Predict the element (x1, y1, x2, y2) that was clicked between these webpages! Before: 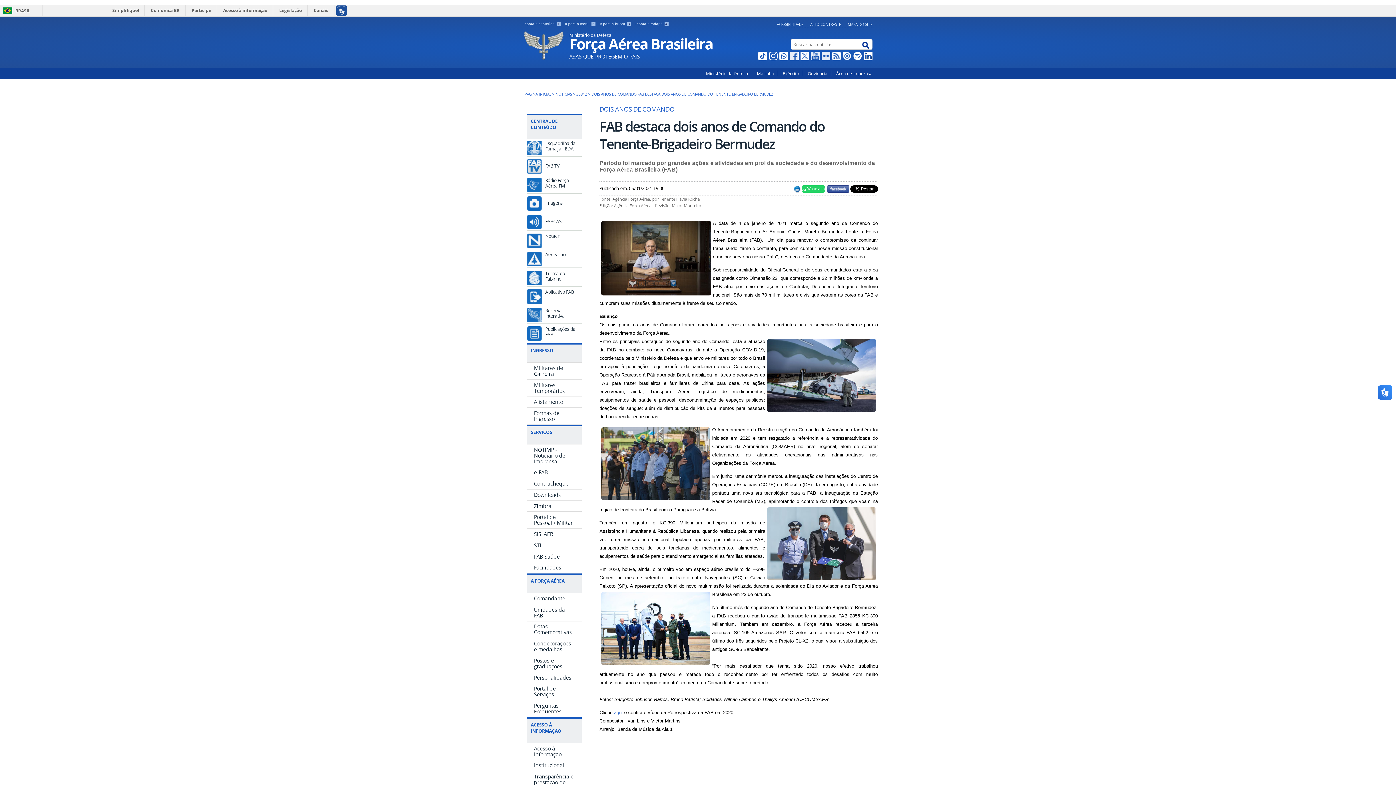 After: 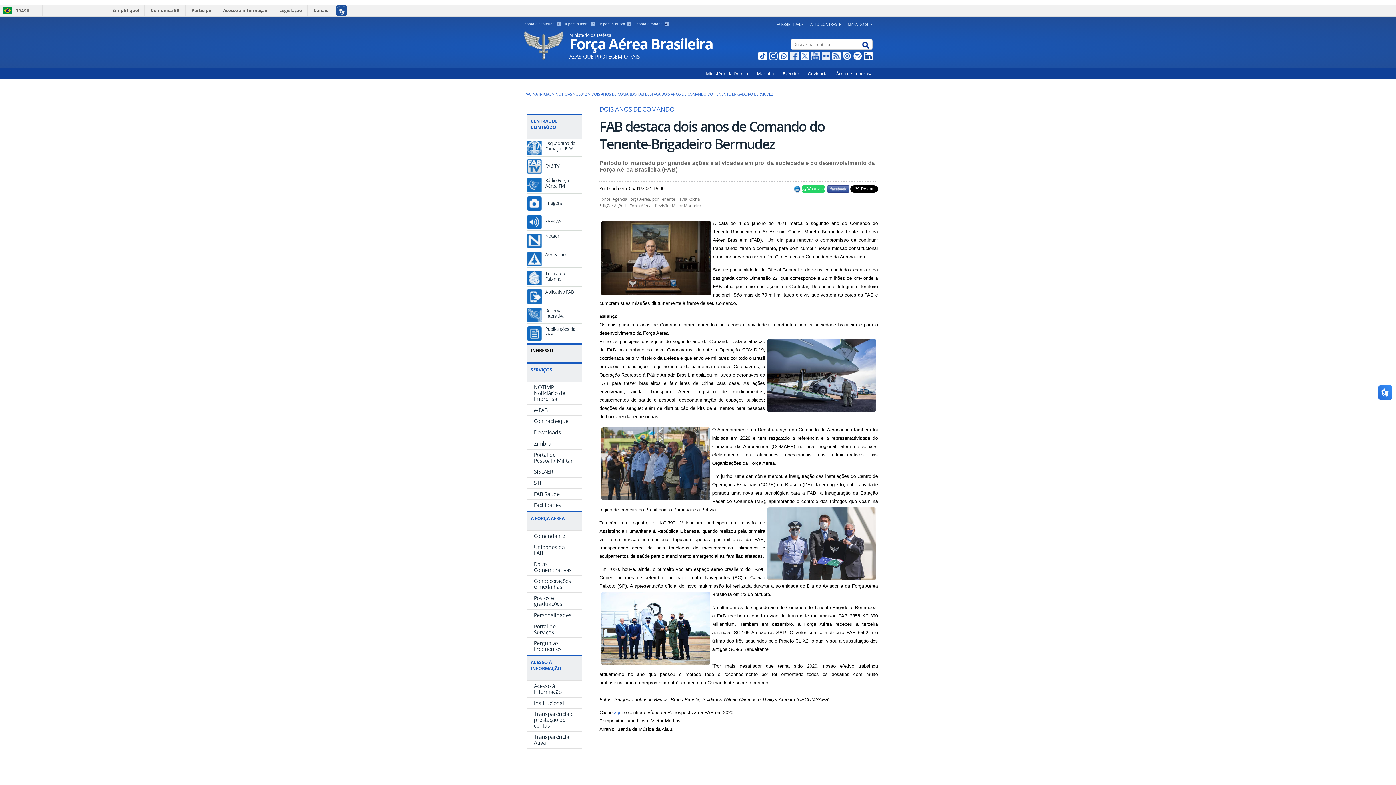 Action: bbox: (530, 347, 553, 353) label: INGRESSO